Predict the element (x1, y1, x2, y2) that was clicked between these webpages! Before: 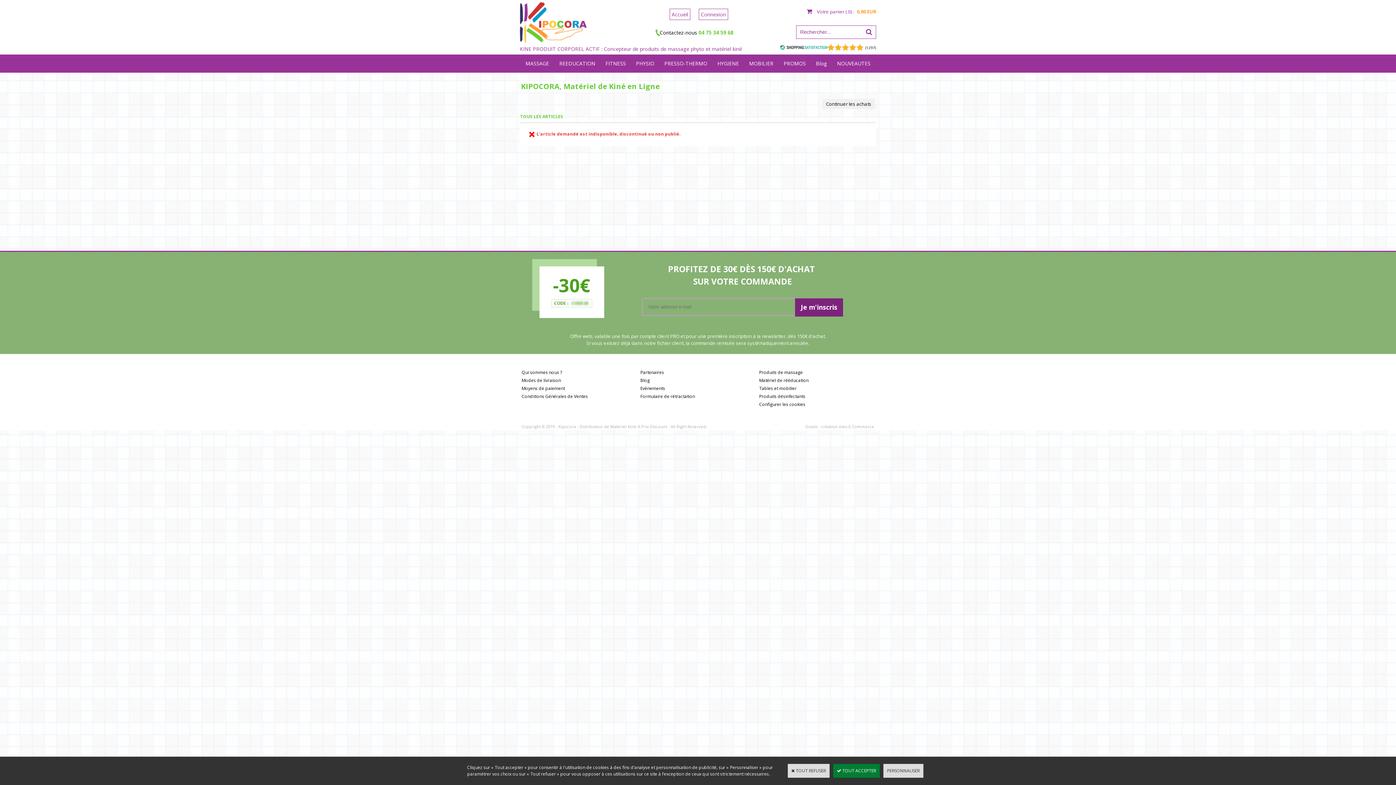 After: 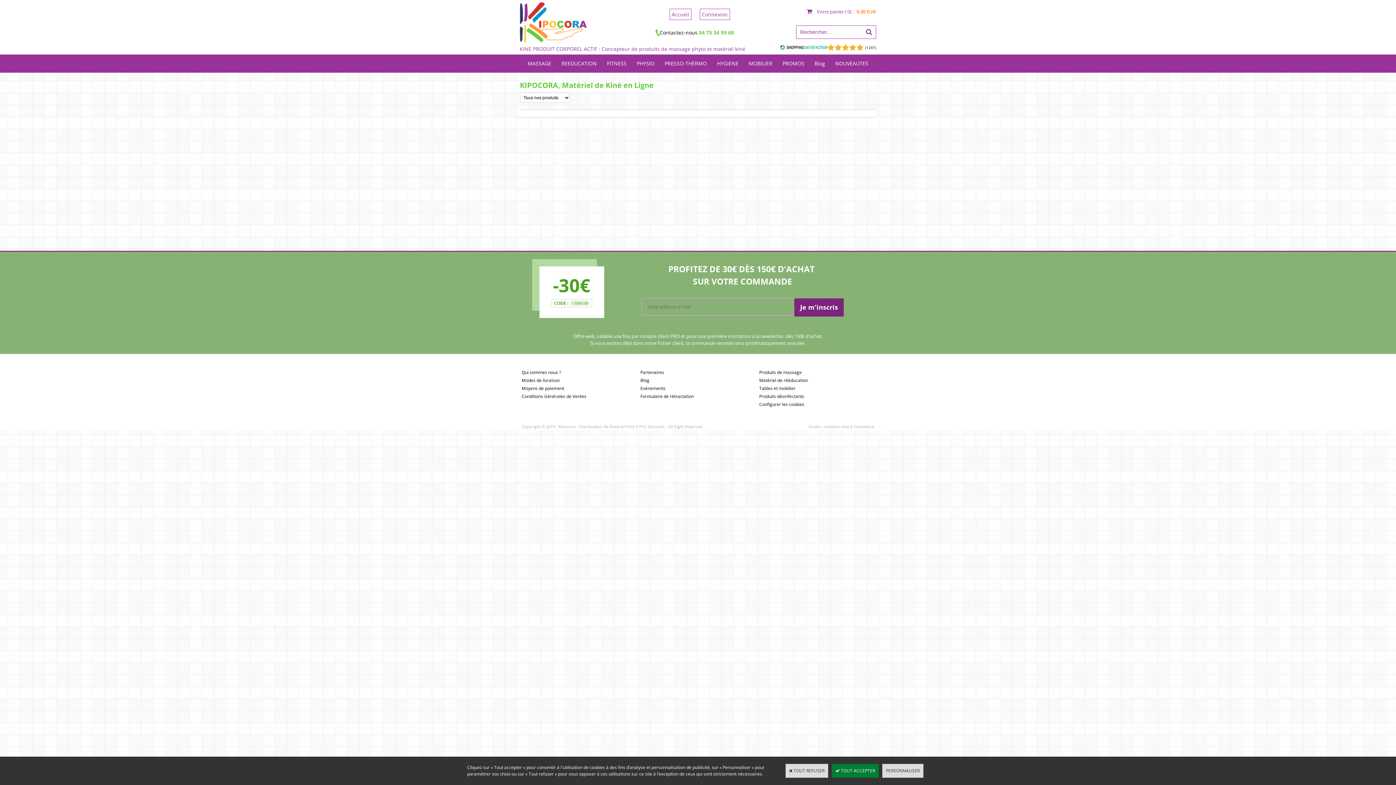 Action: label: Tables et mobilier bbox: (757, 383, 798, 393)